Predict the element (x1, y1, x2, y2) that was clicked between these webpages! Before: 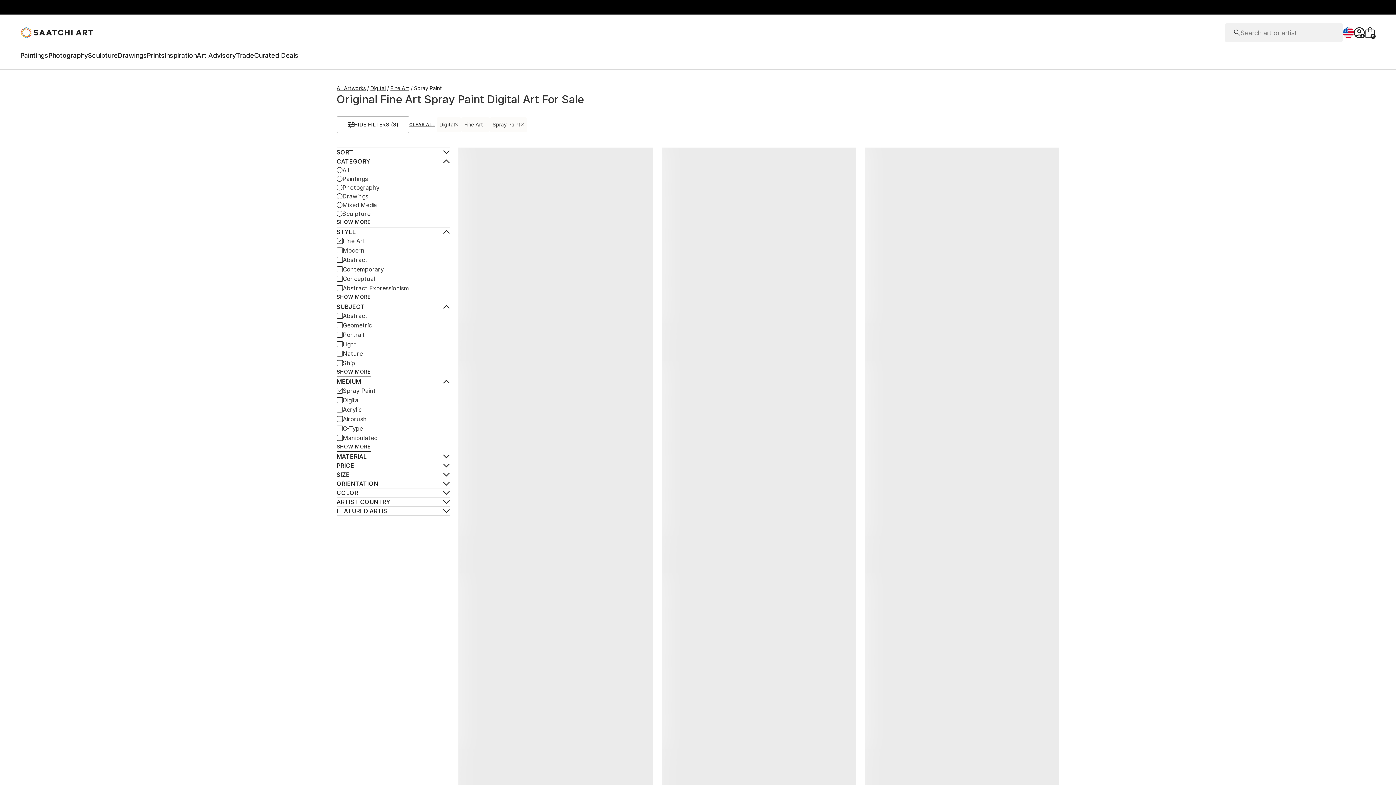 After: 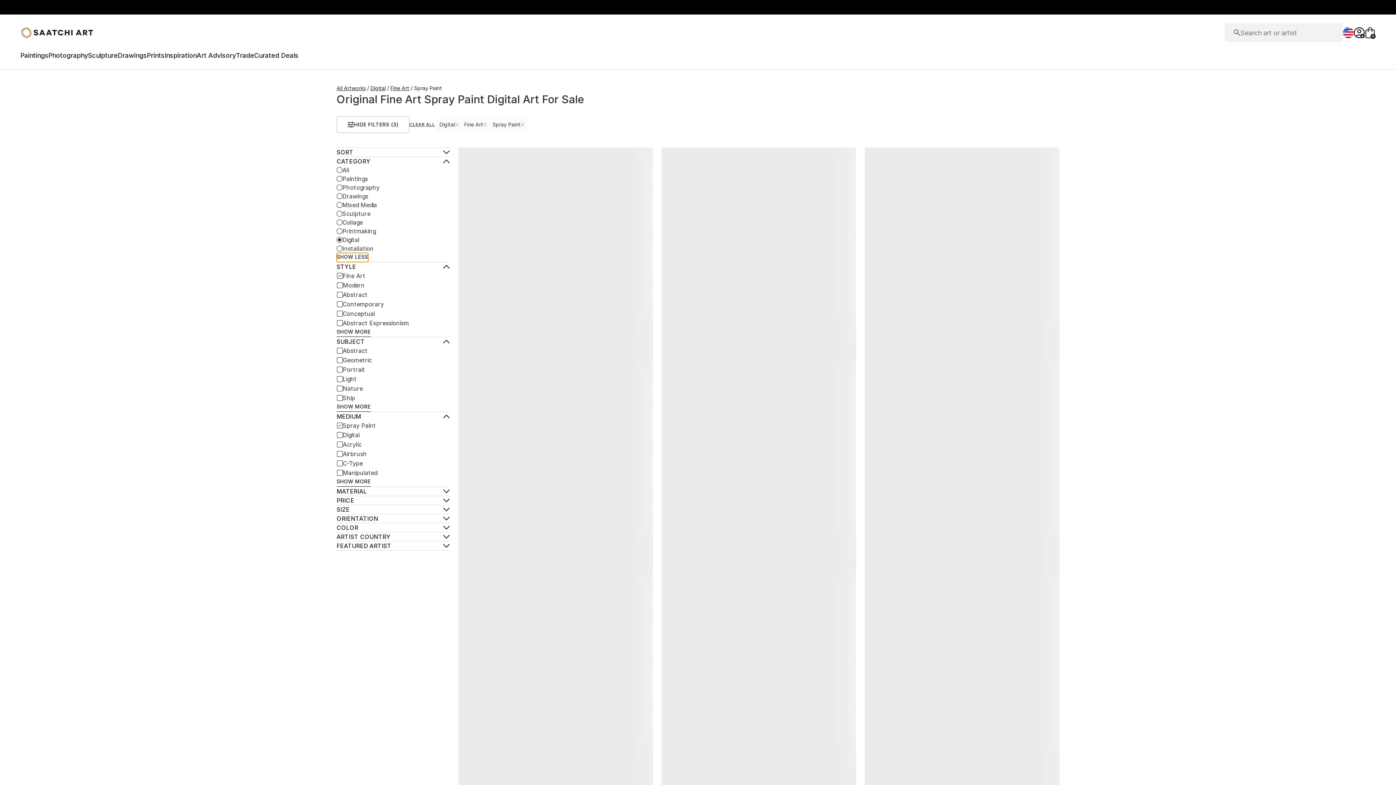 Action: label: SHOW MORE bbox: (336, 218, 370, 227)